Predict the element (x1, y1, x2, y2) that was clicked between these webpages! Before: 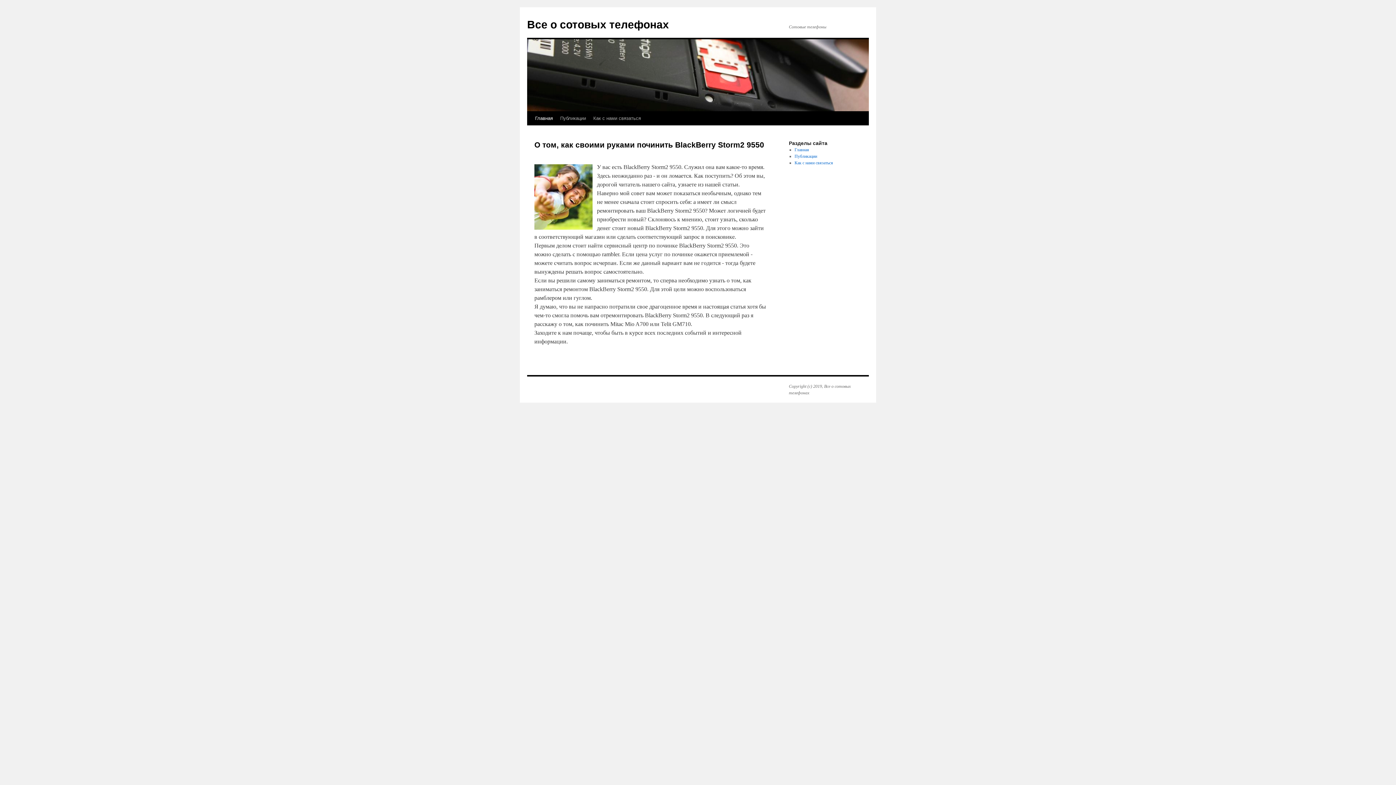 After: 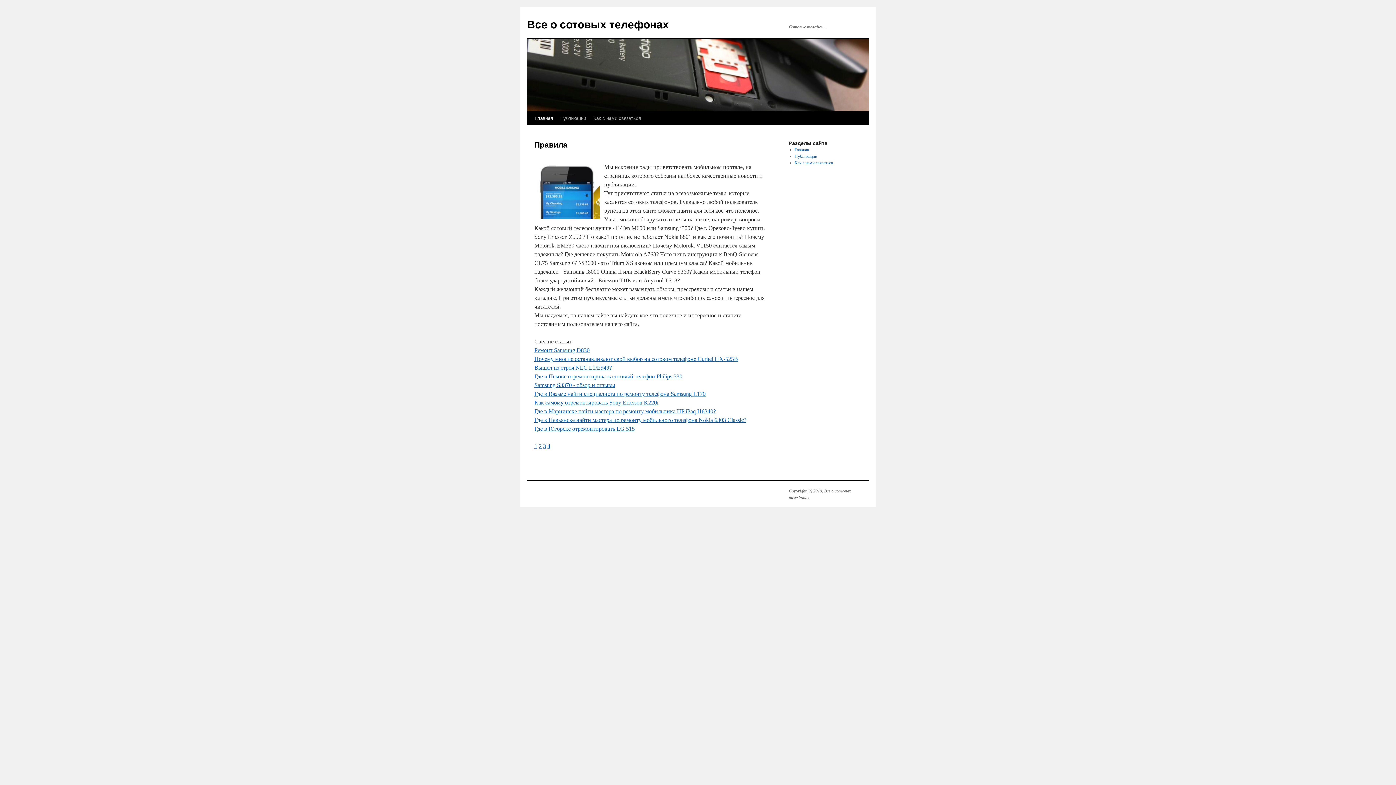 Action: label: Главная bbox: (794, 147, 809, 152)